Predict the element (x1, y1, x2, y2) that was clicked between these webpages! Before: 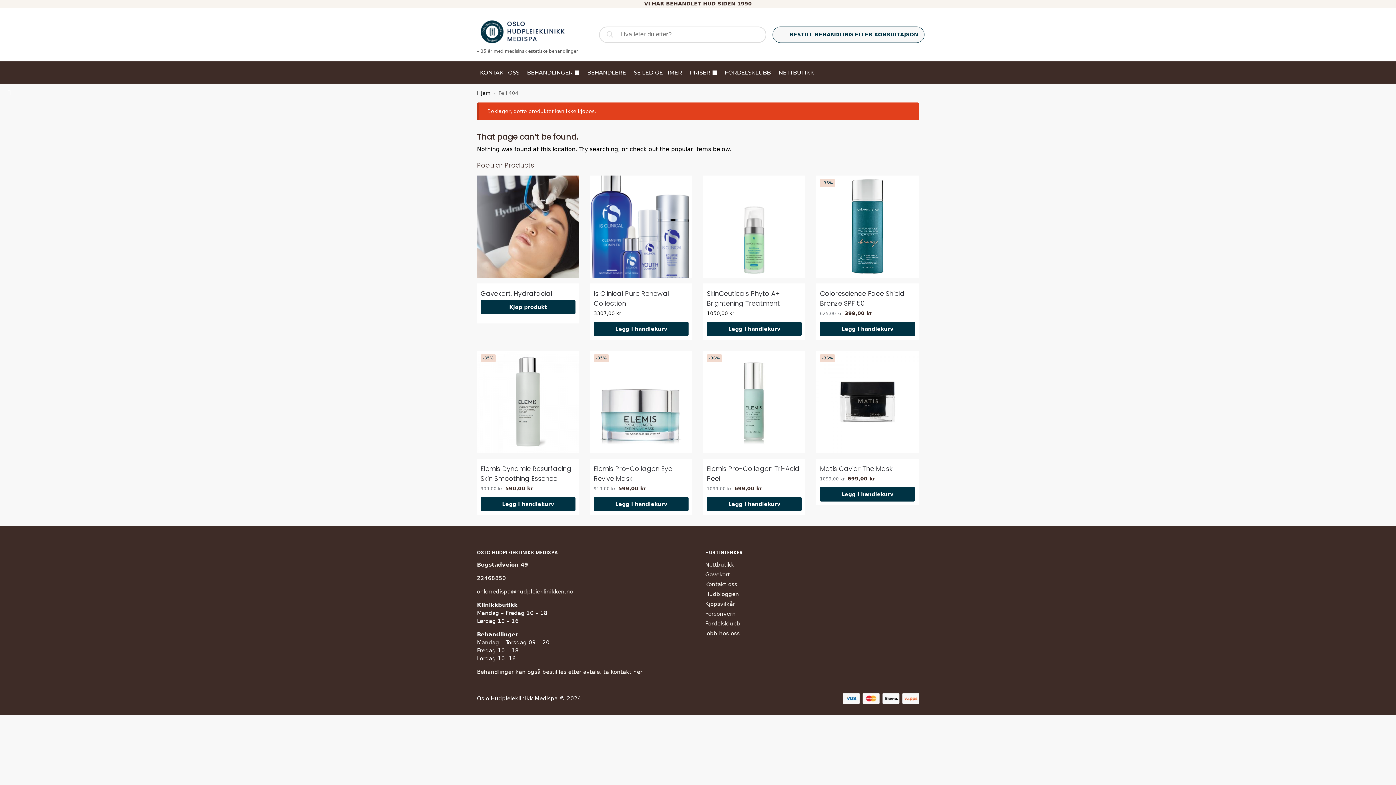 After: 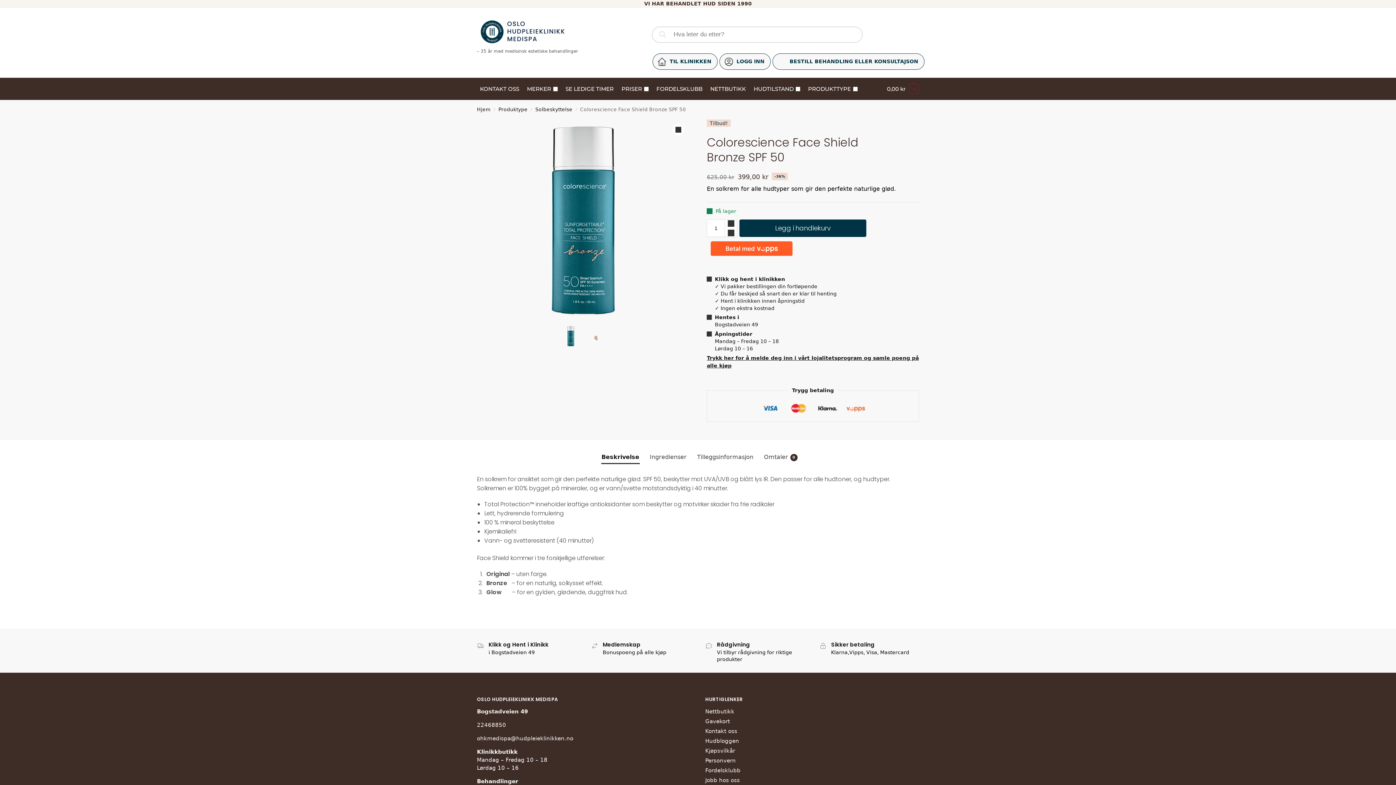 Action: bbox: (816, 175, 918, 277) label: -36%